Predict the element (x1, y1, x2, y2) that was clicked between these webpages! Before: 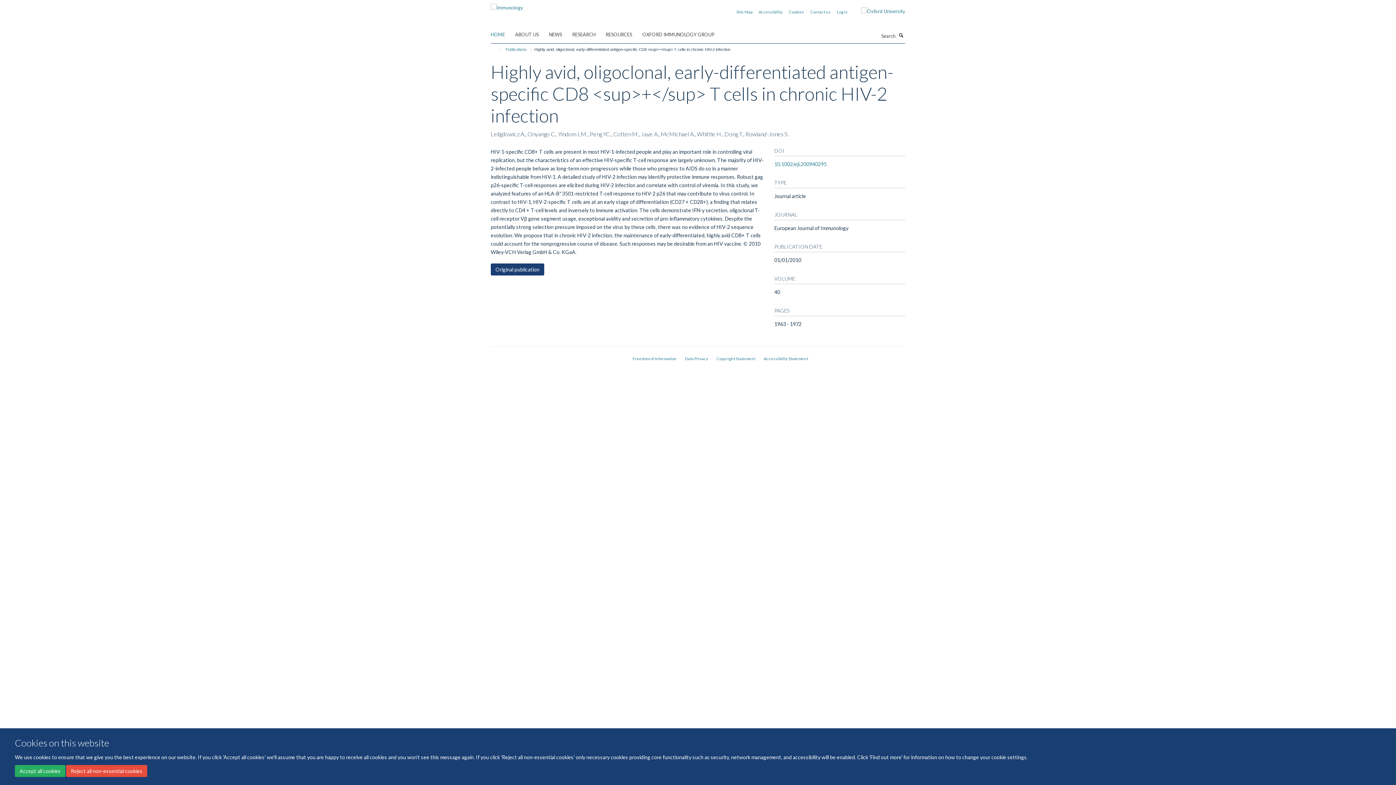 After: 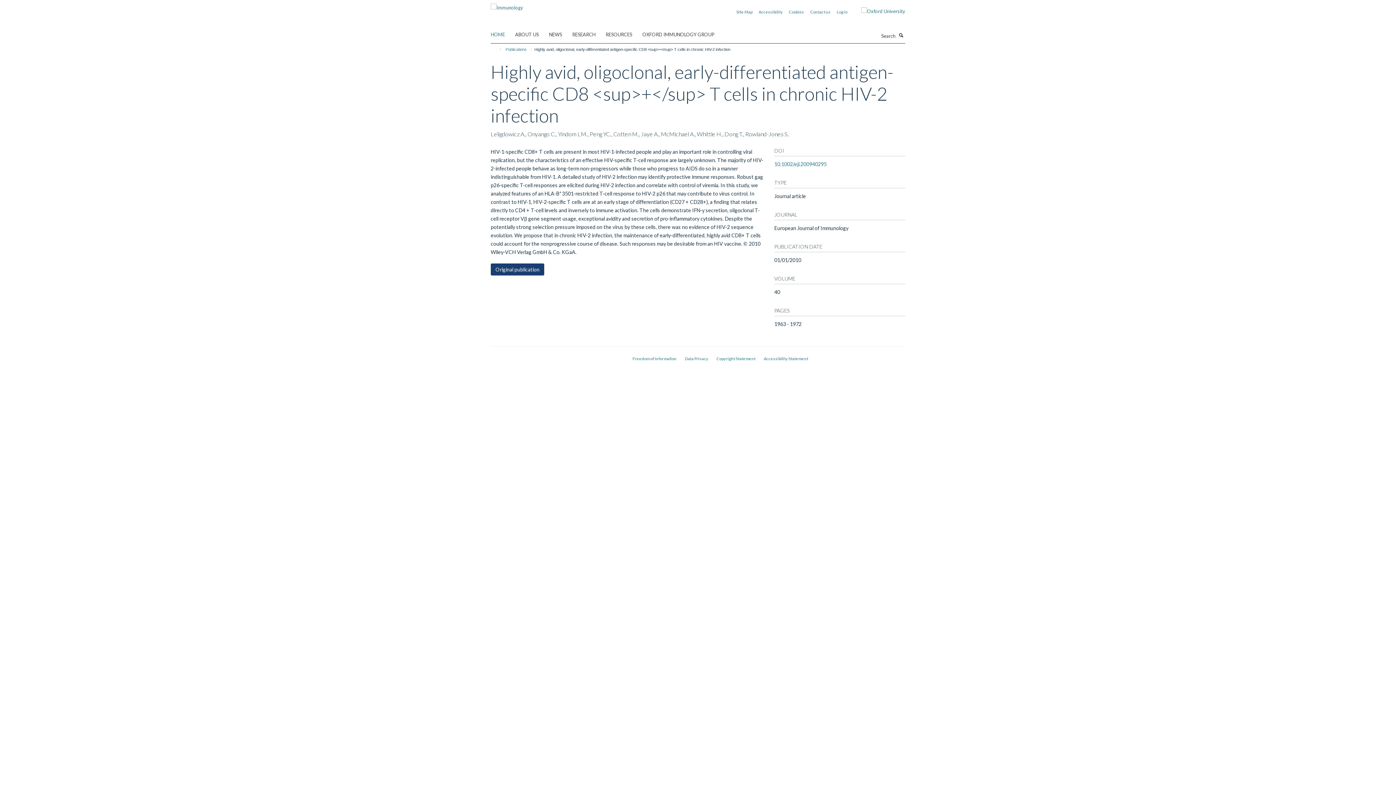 Action: bbox: (66, 765, 147, 777) label: Reject all non-essential cookies